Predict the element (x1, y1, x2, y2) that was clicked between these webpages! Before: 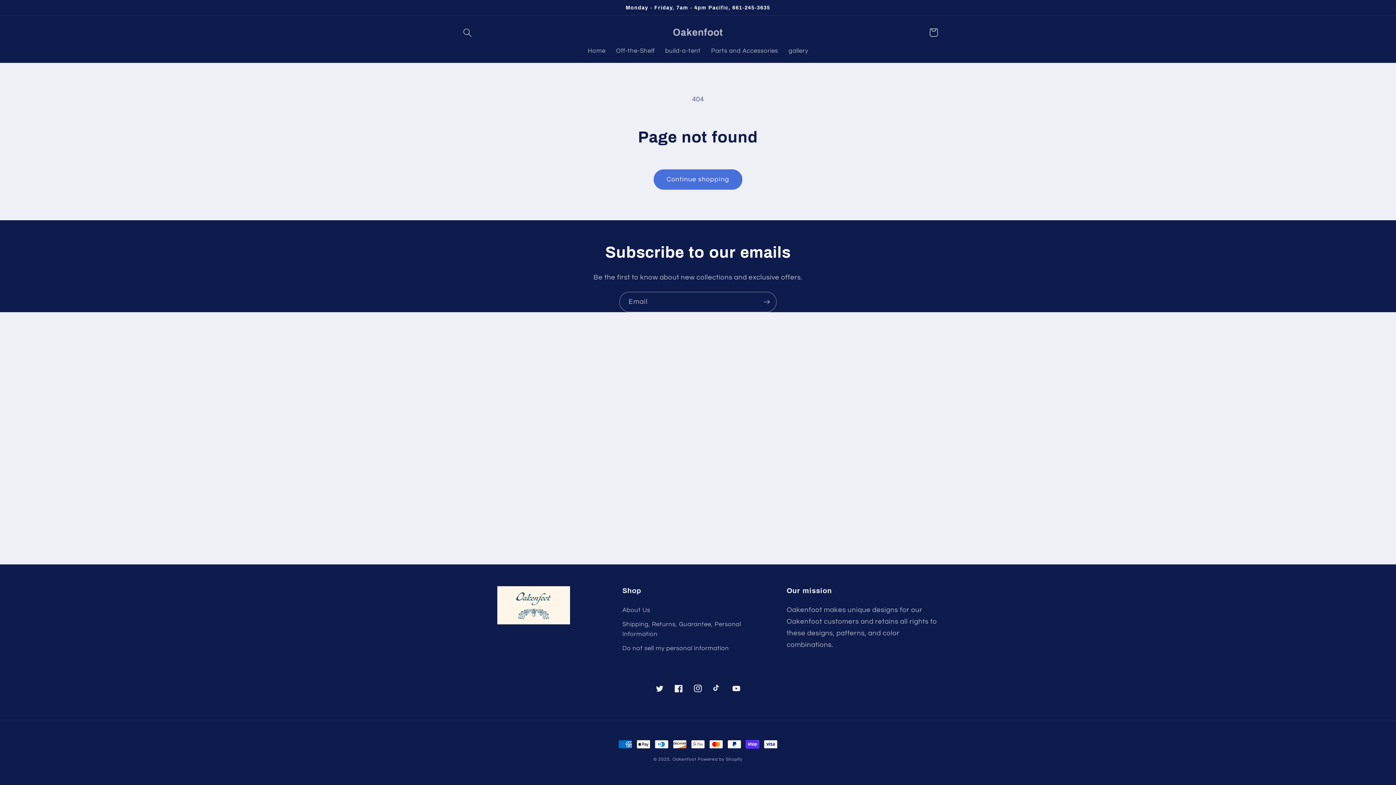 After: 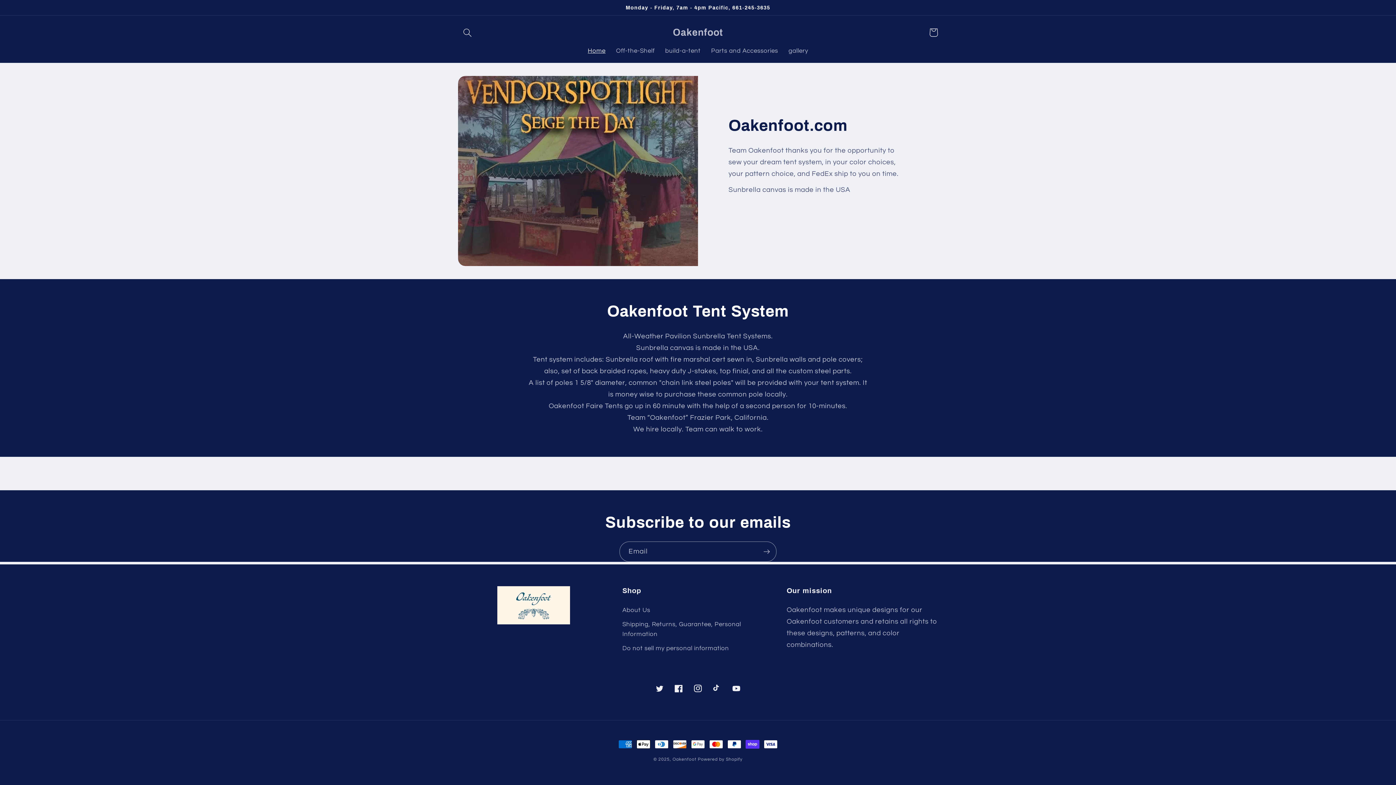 Action: label: Oakenfoot bbox: (669, 24, 726, 40)